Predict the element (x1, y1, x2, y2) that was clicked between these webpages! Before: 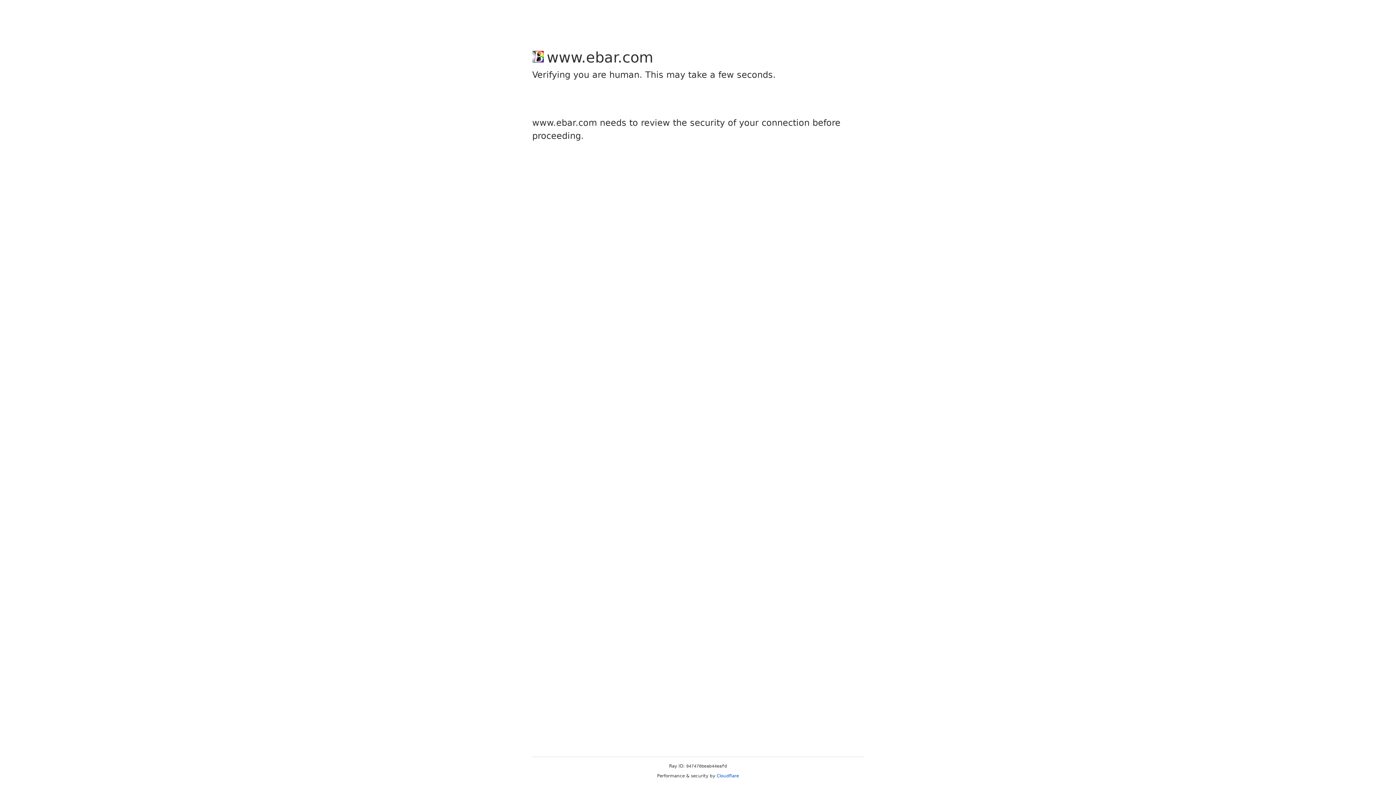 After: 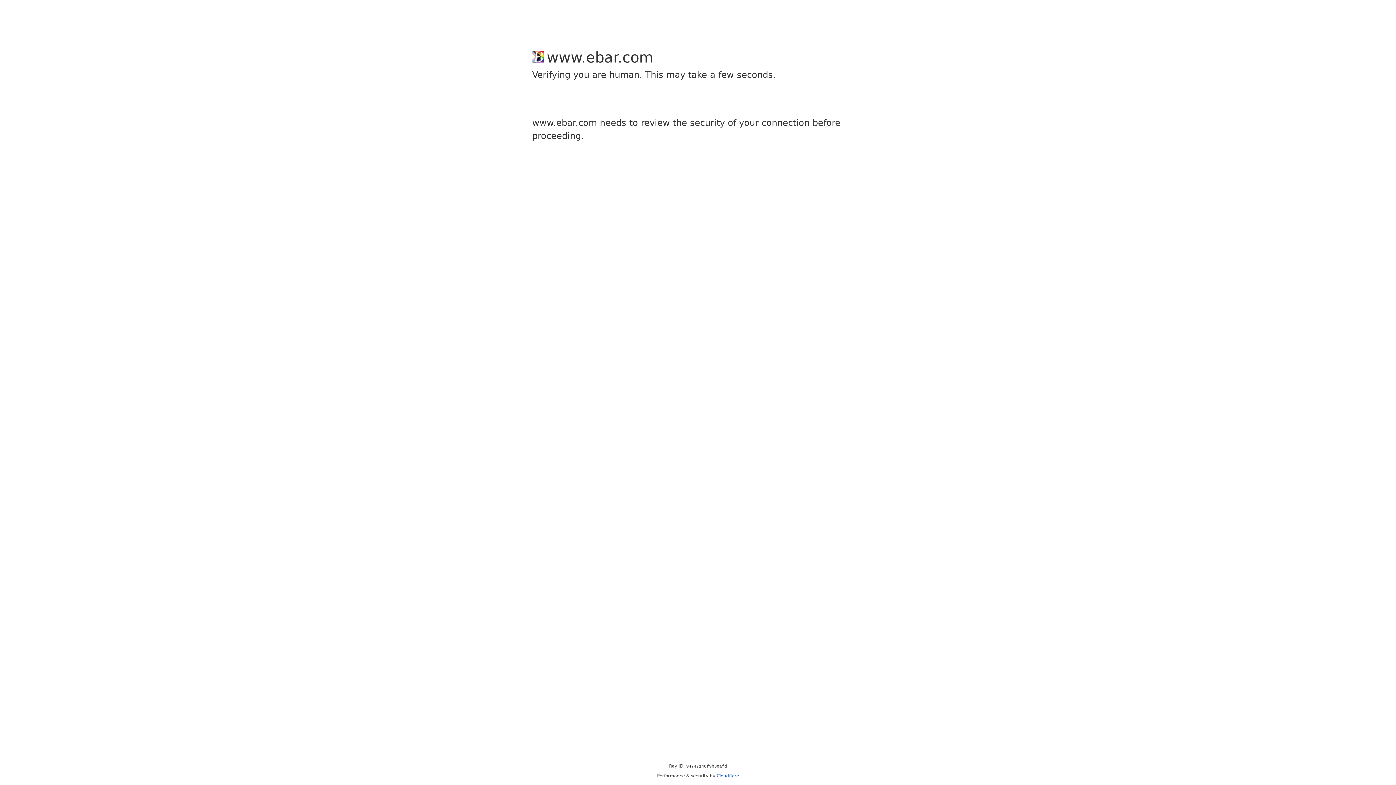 Action: label: Cloudflare bbox: (716, 773, 739, 778)